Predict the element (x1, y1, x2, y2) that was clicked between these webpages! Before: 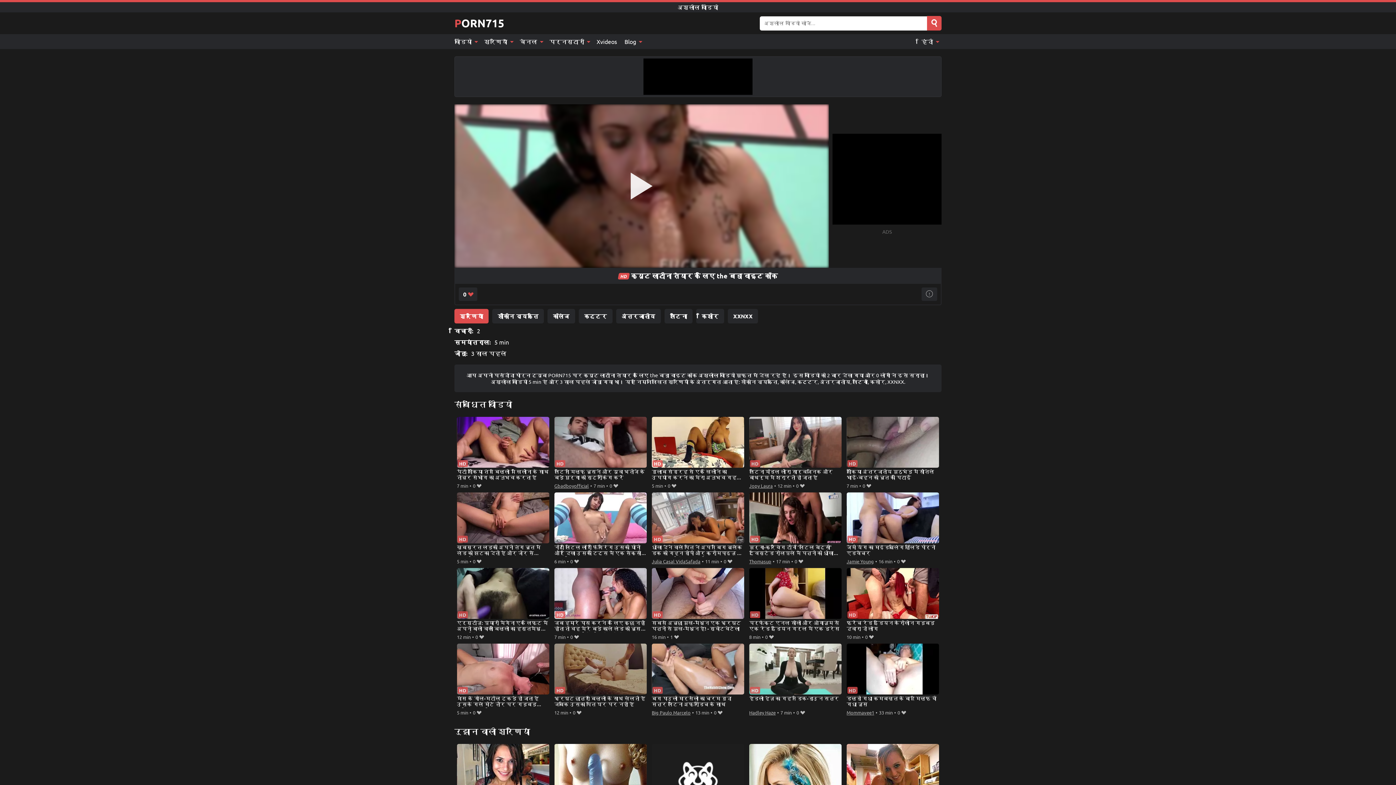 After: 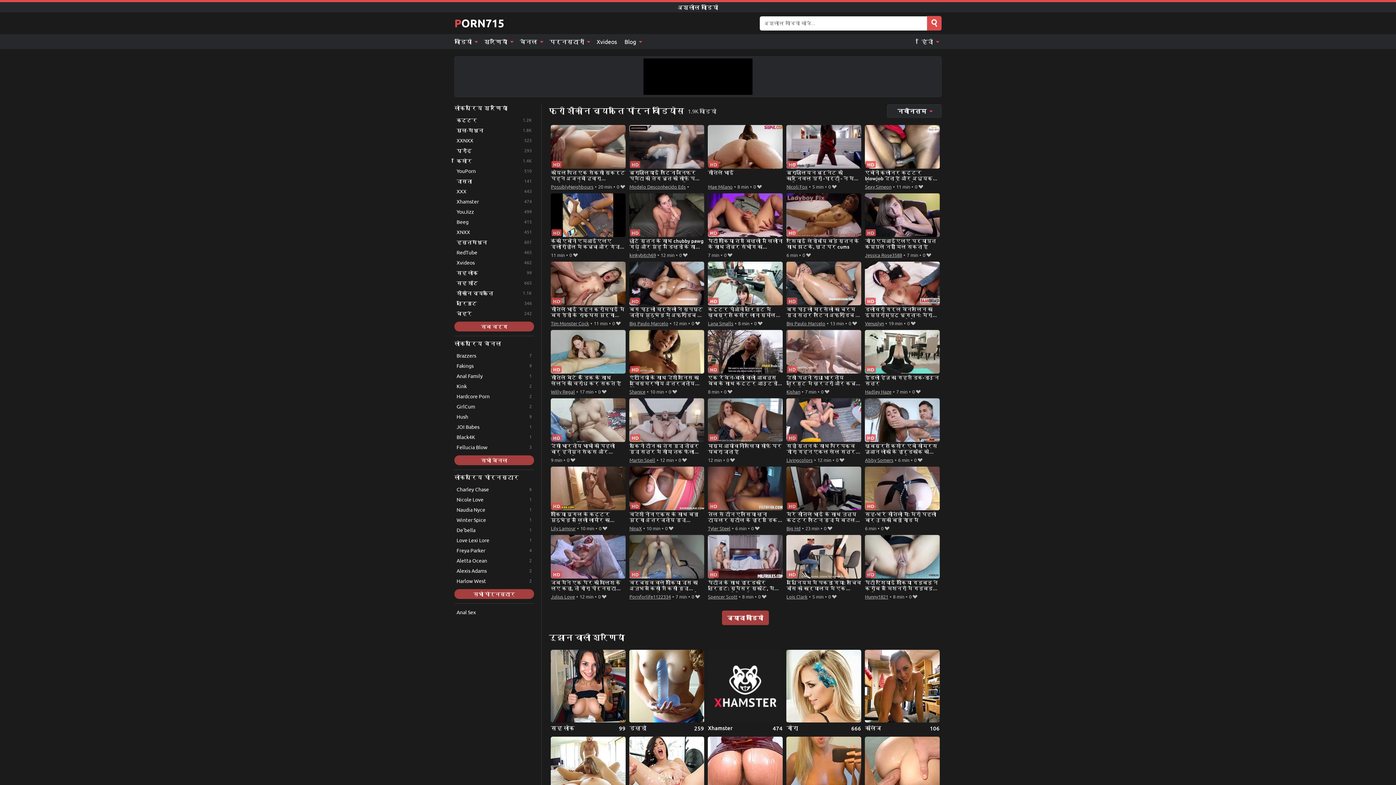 Action: label: शौक़ीन व्यक्ति bbox: (492, 309, 544, 323)